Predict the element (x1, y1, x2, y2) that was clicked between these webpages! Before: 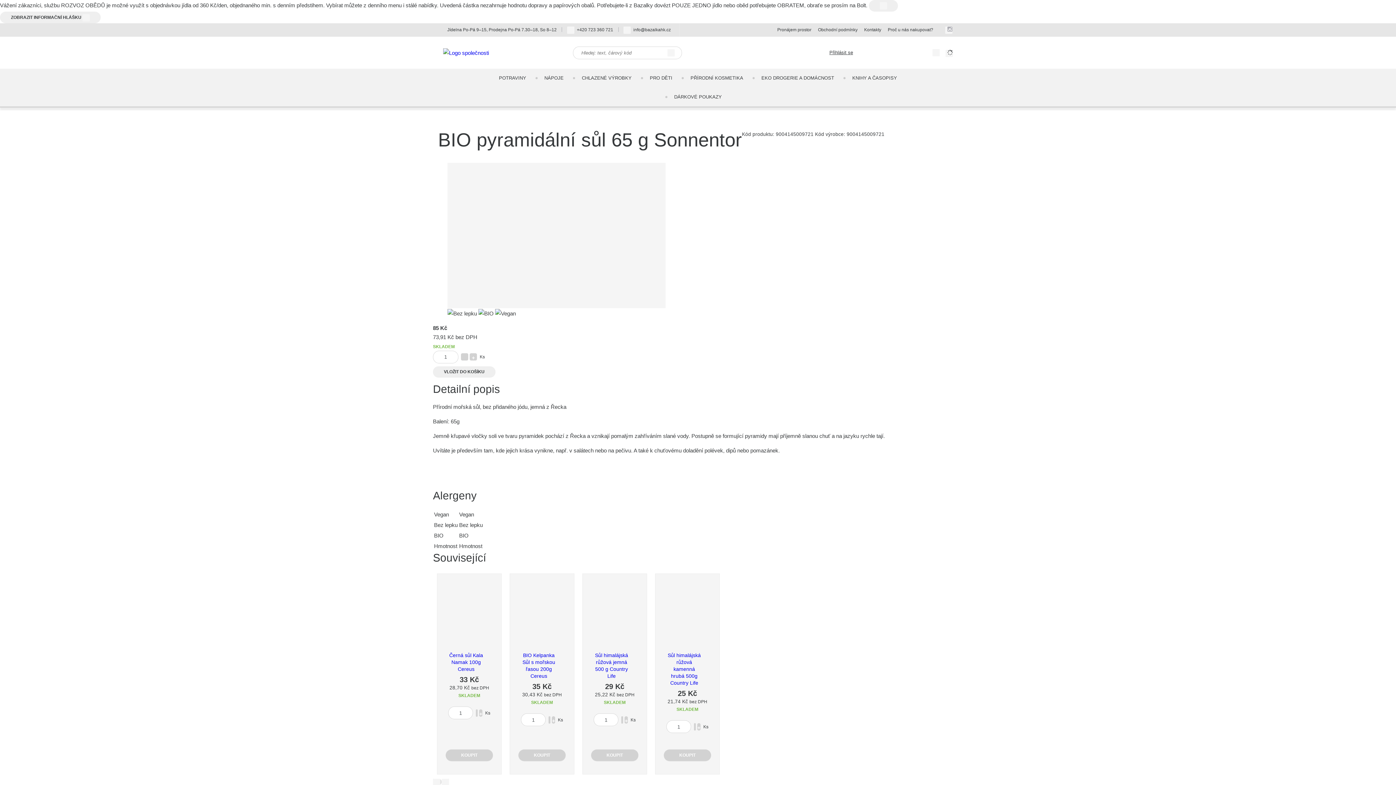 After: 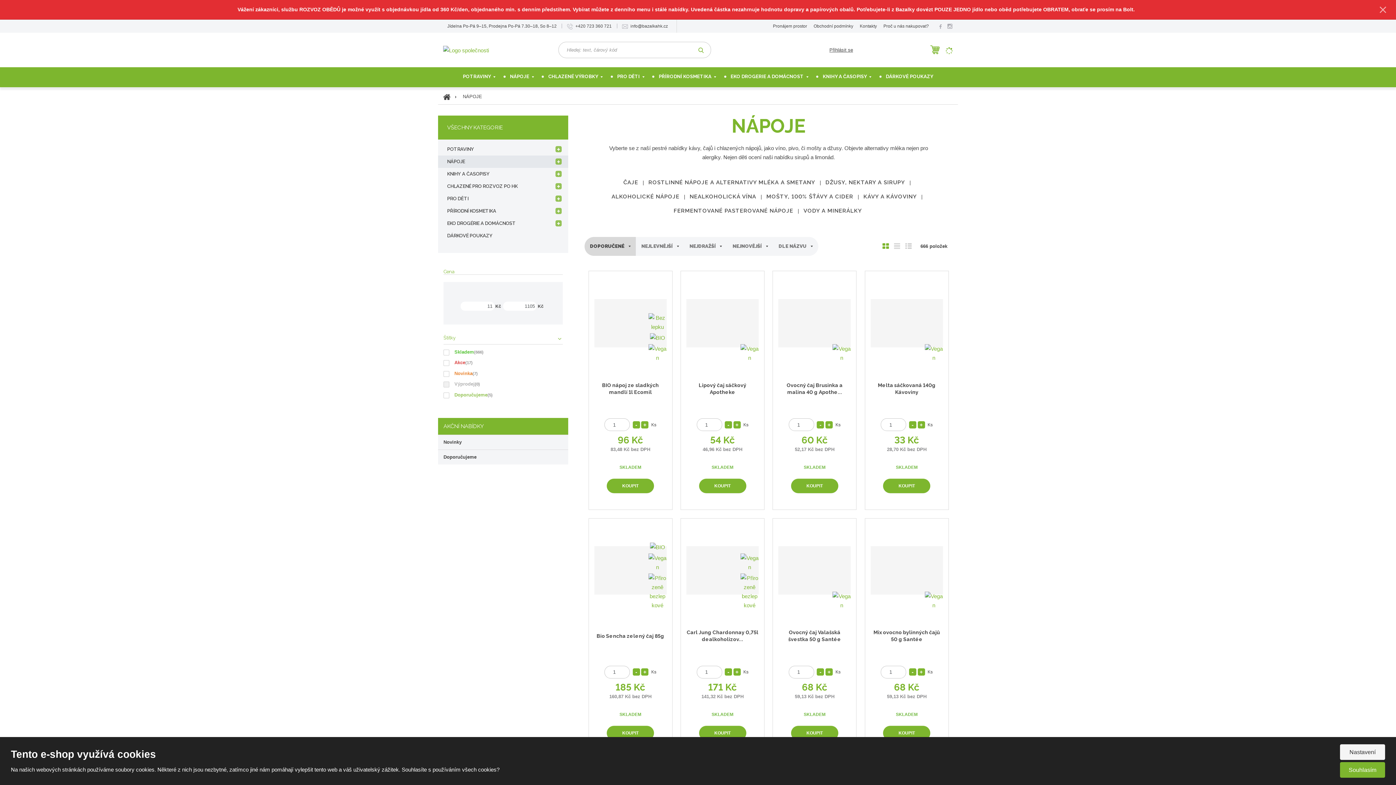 Action: bbox: (535, 68, 572, 87) label: NÁPOJE